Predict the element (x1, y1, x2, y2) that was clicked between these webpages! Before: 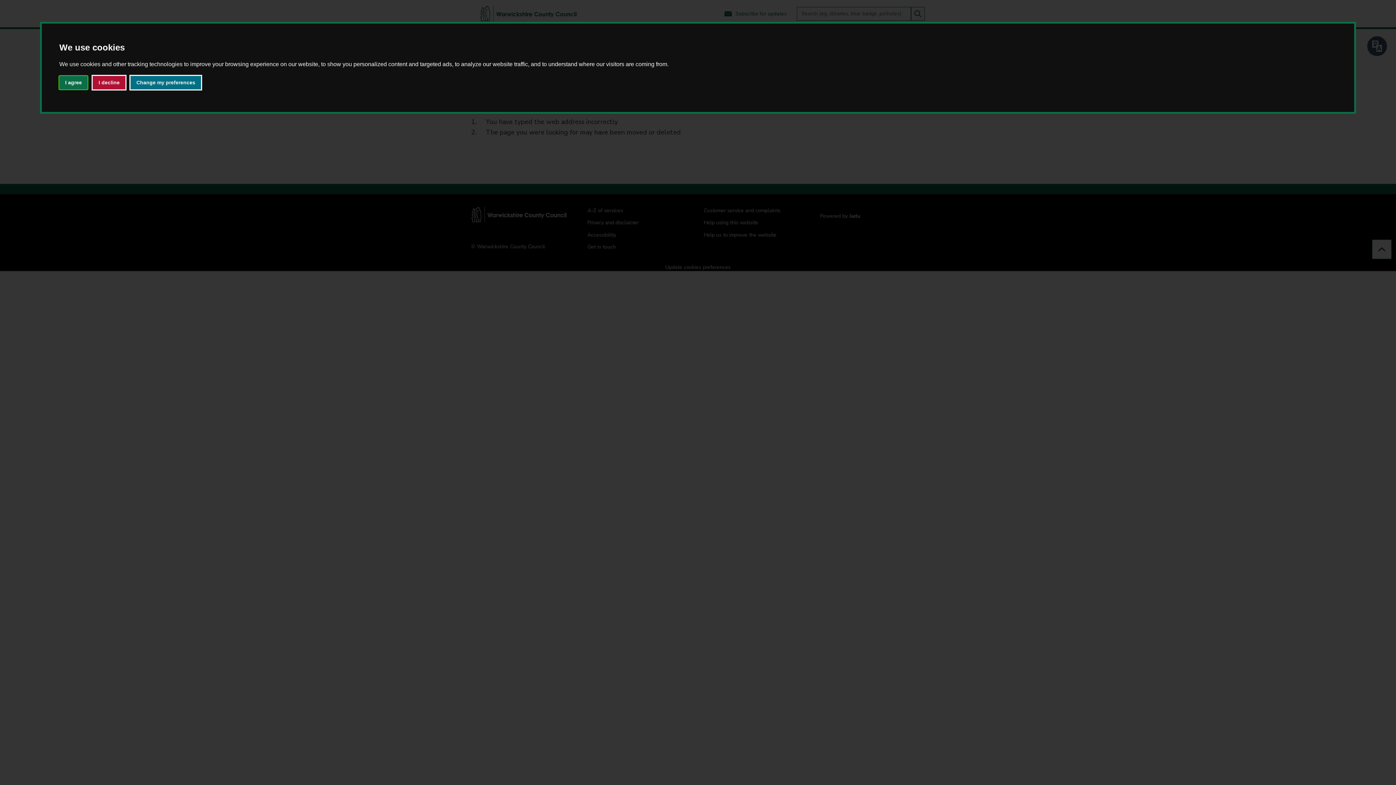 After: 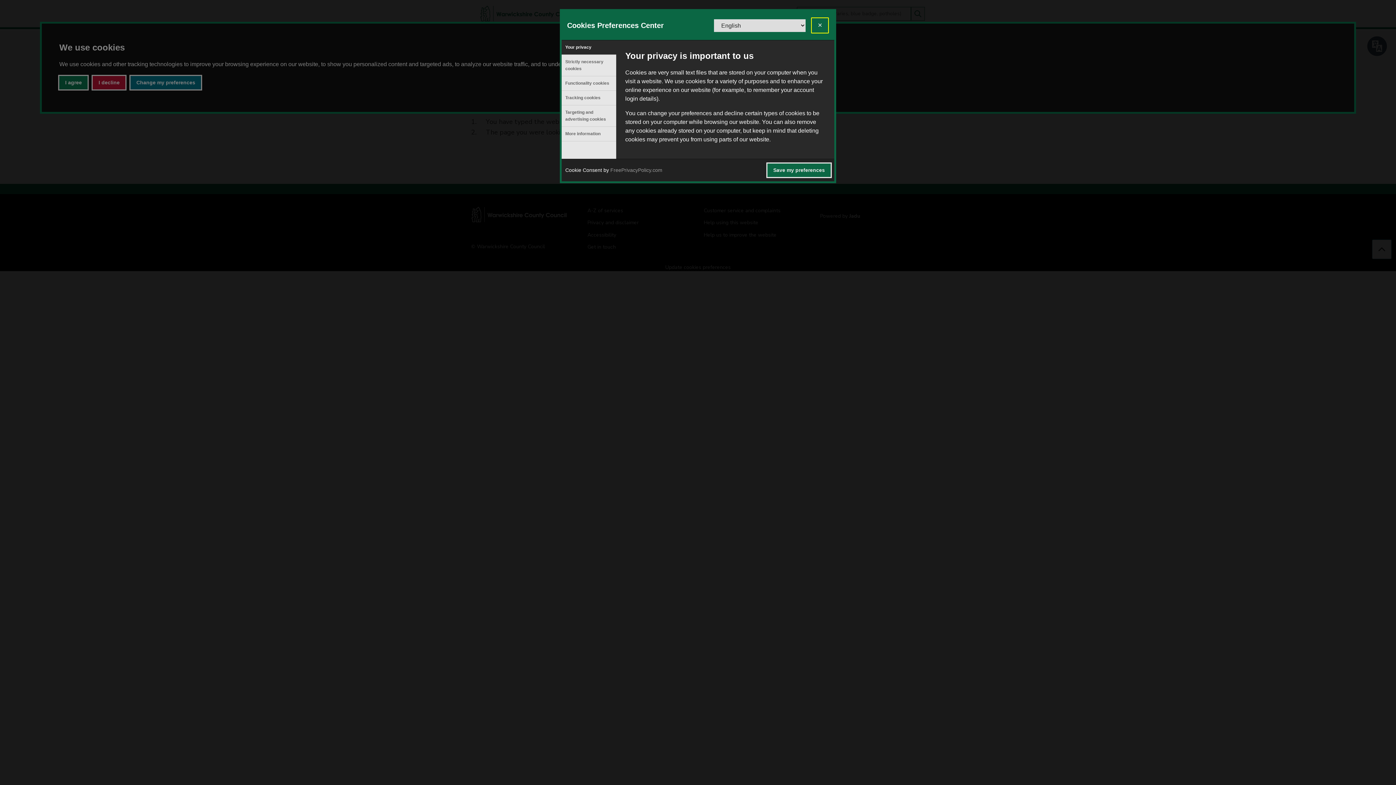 Action: label: Change my preferences bbox: (130, 75, 201, 89)